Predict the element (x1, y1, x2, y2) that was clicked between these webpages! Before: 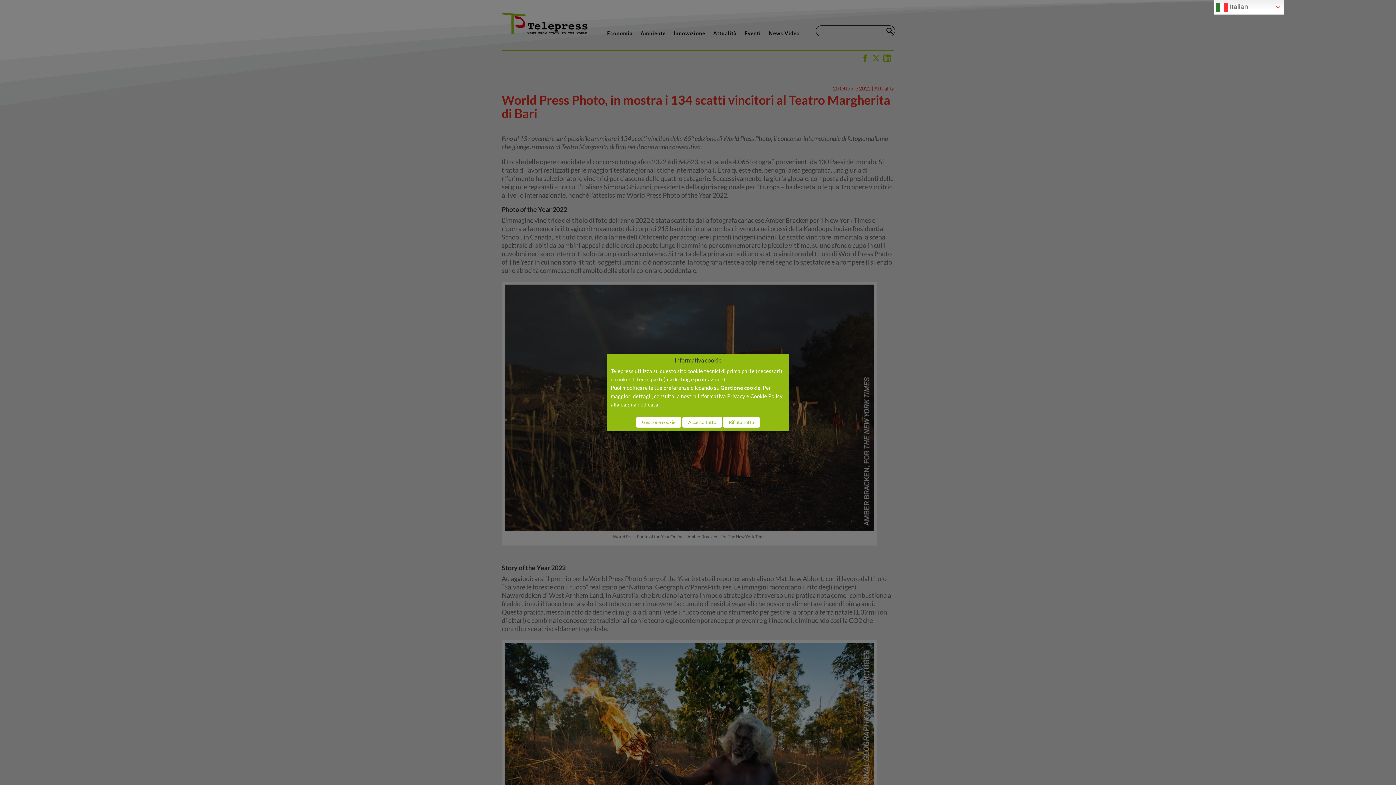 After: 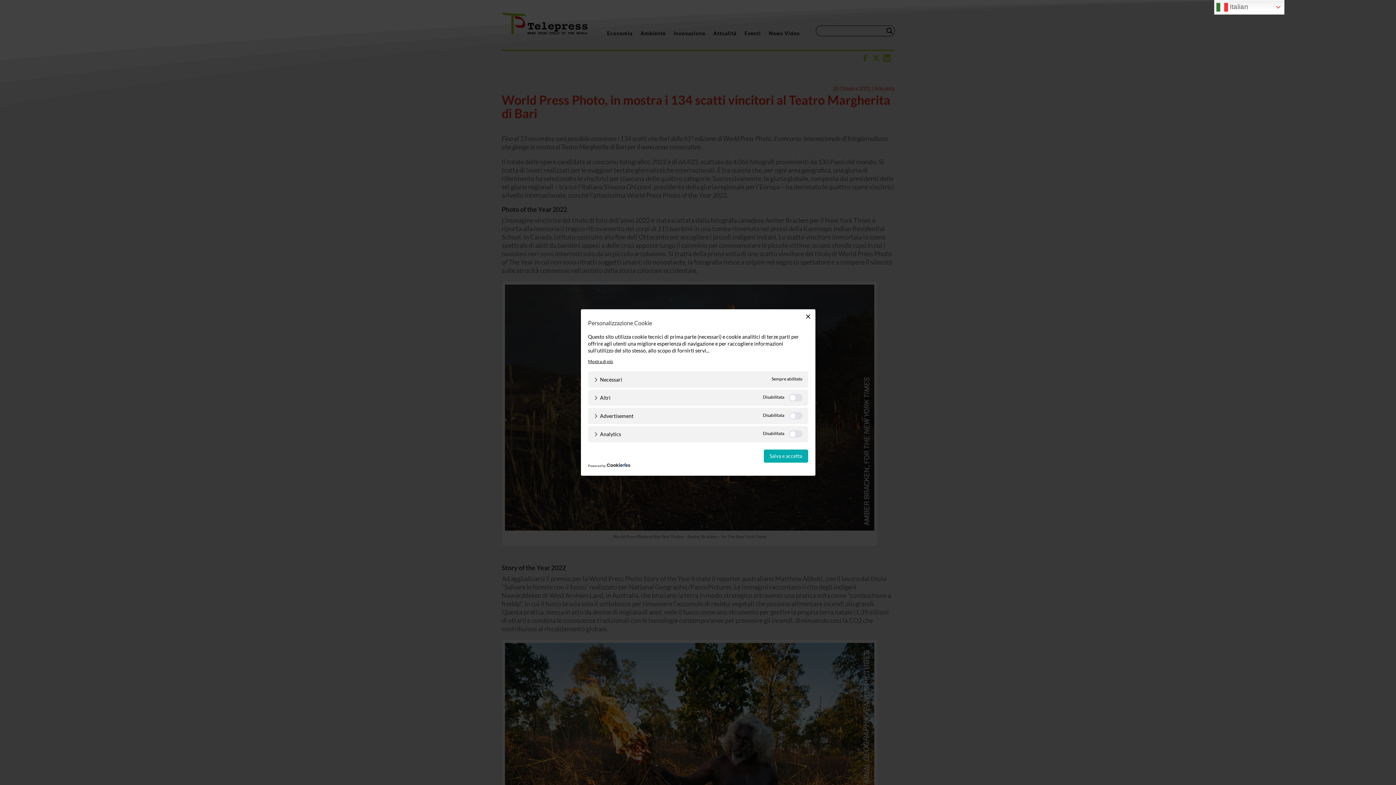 Action: bbox: (636, 417, 681, 427) label: Gestione cookie